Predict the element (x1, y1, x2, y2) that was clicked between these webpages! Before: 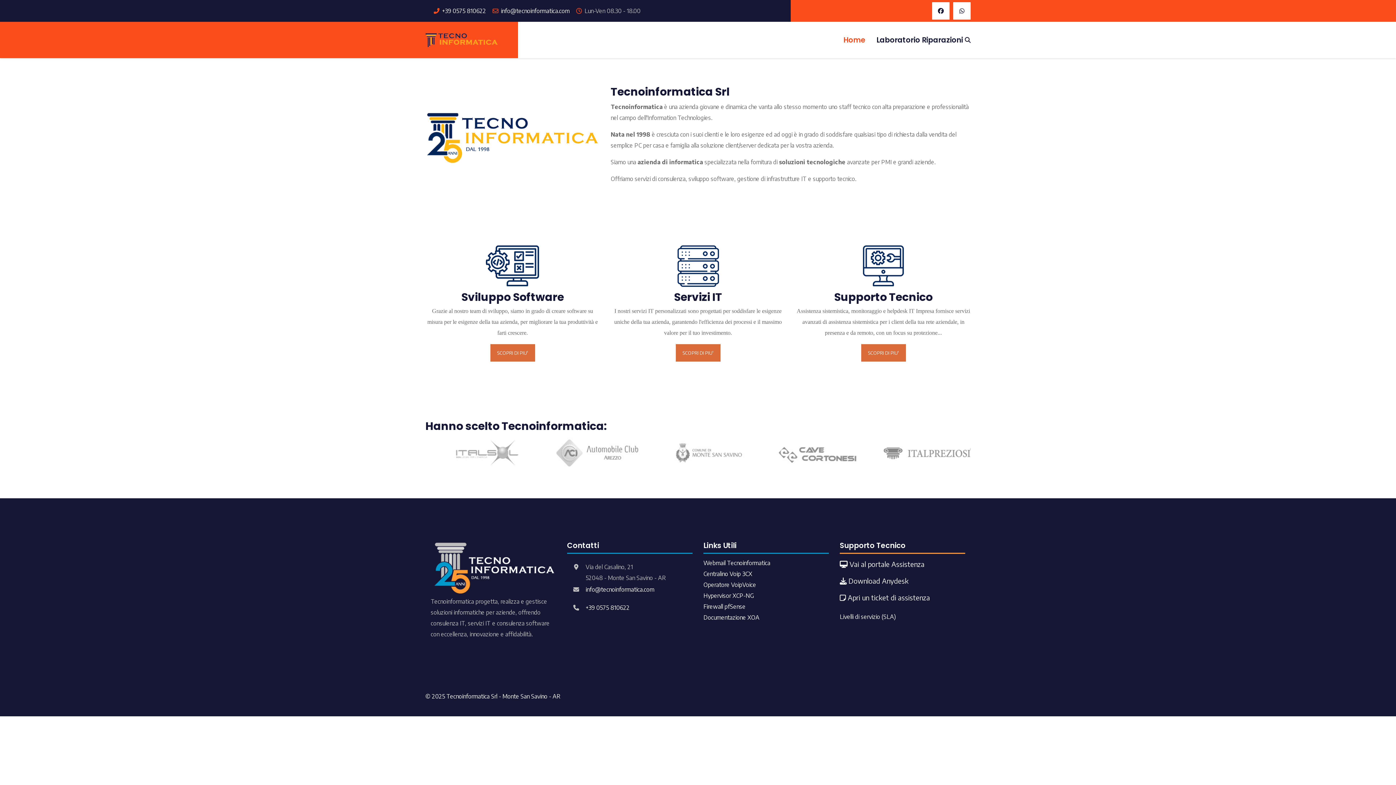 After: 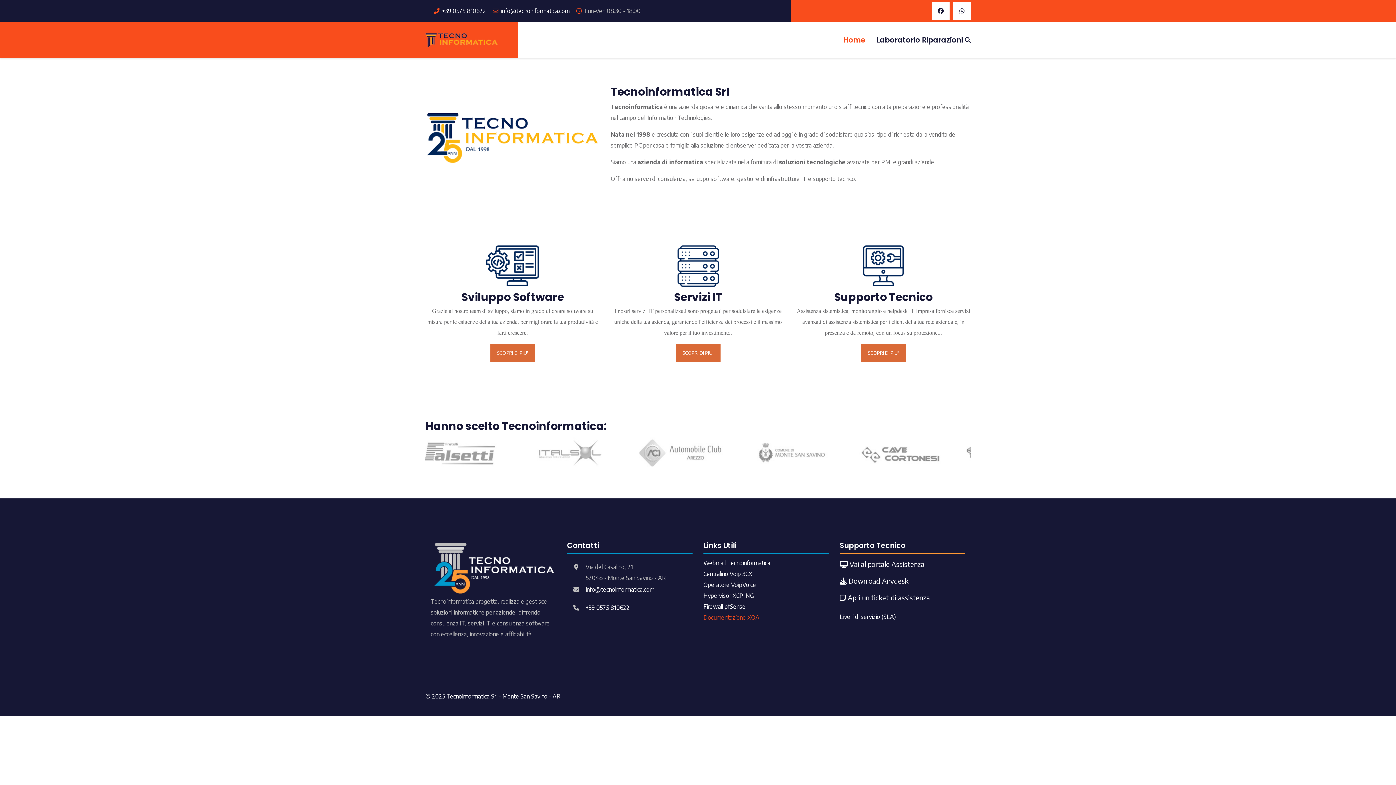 Action: label: Documentazione XOA bbox: (703, 614, 759, 621)